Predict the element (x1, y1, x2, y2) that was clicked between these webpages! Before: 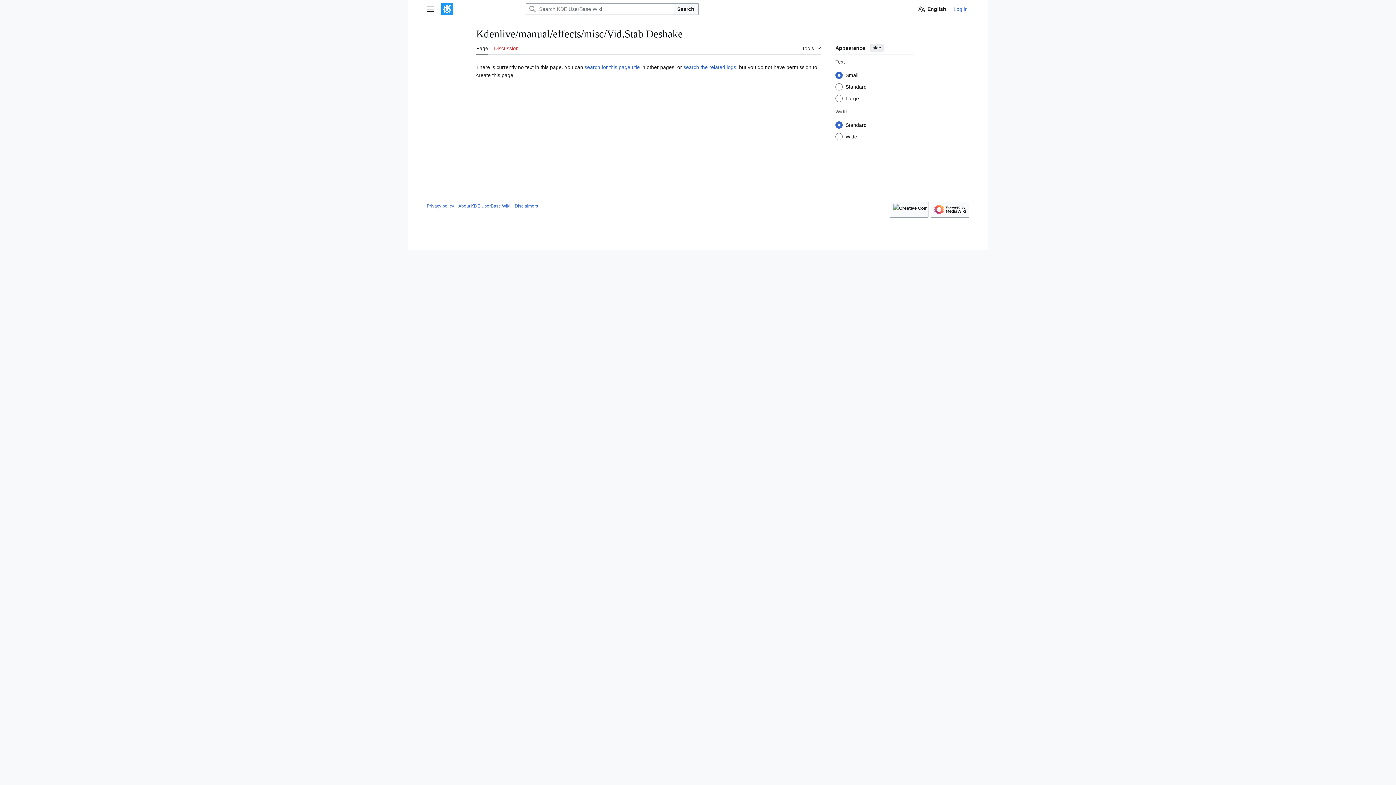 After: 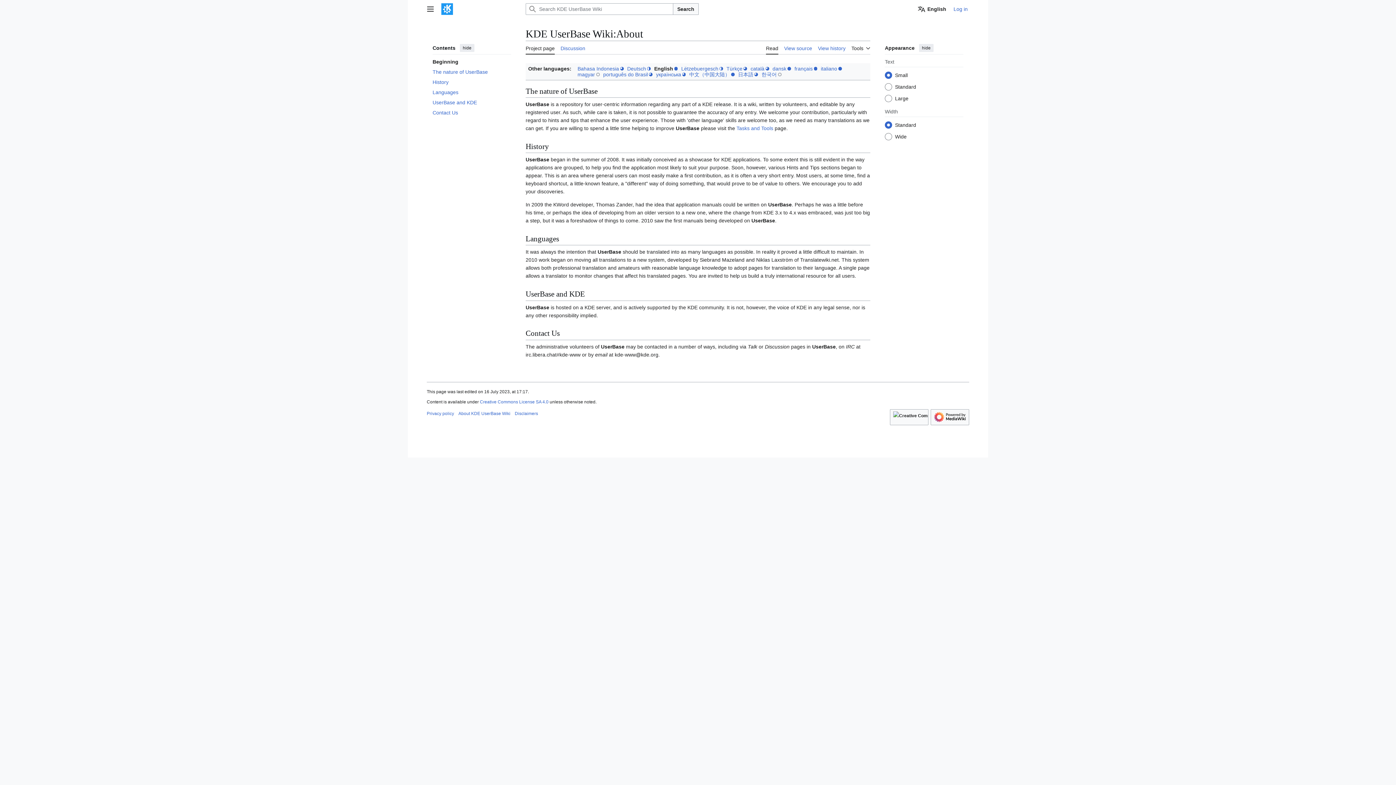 Action: label: About KDE UserBase Wiki bbox: (458, 203, 510, 208)